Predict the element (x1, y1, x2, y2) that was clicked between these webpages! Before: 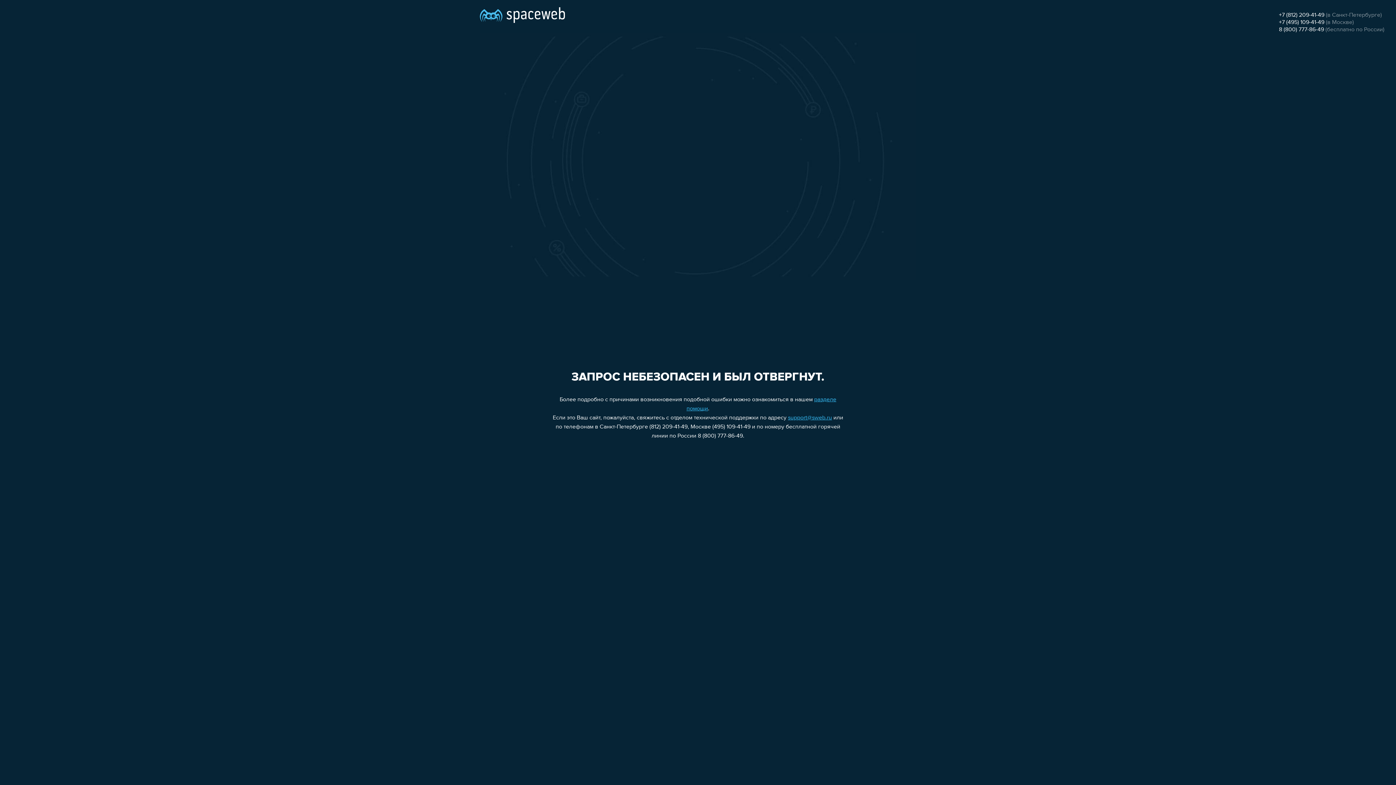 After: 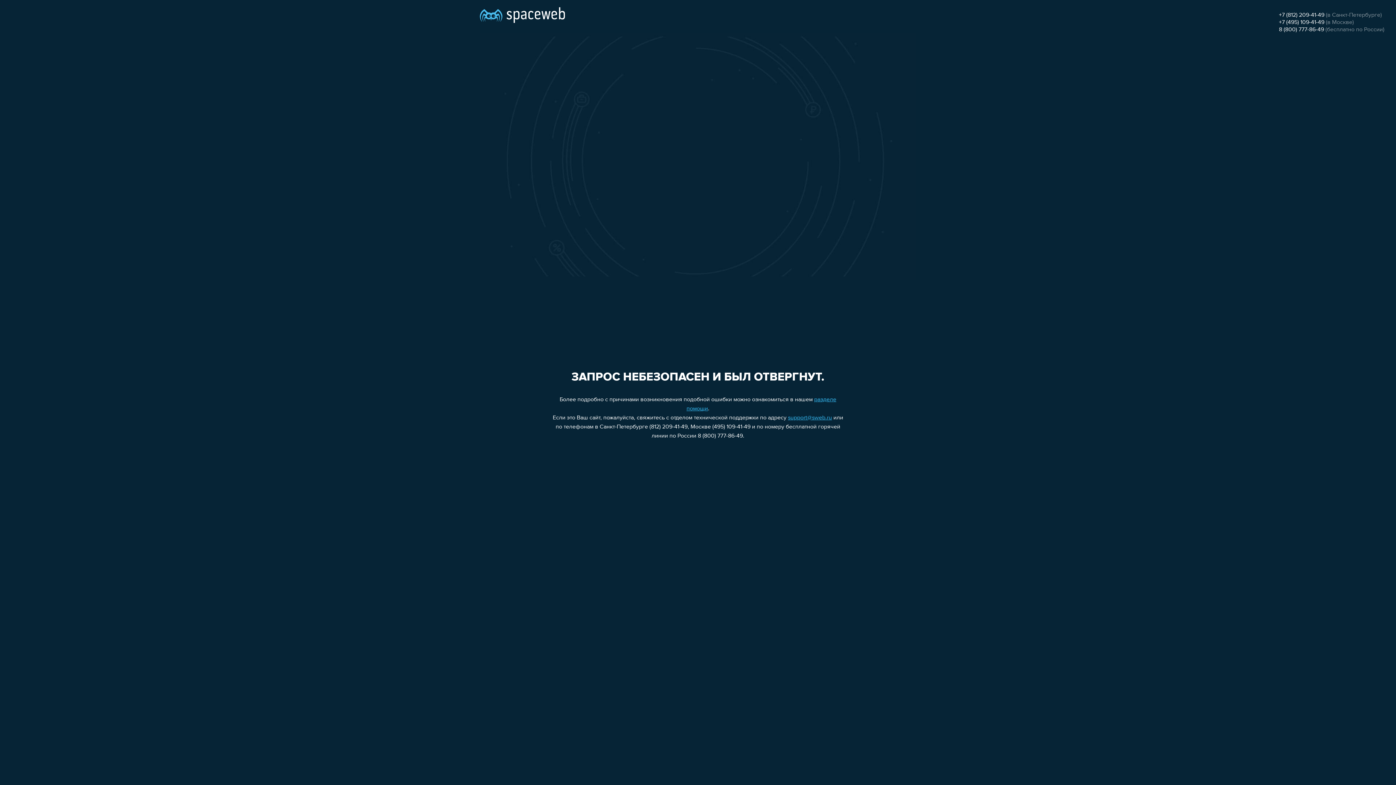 Action: label: +7 (495) 109-41-49 bbox: (1279, 19, 1324, 25)